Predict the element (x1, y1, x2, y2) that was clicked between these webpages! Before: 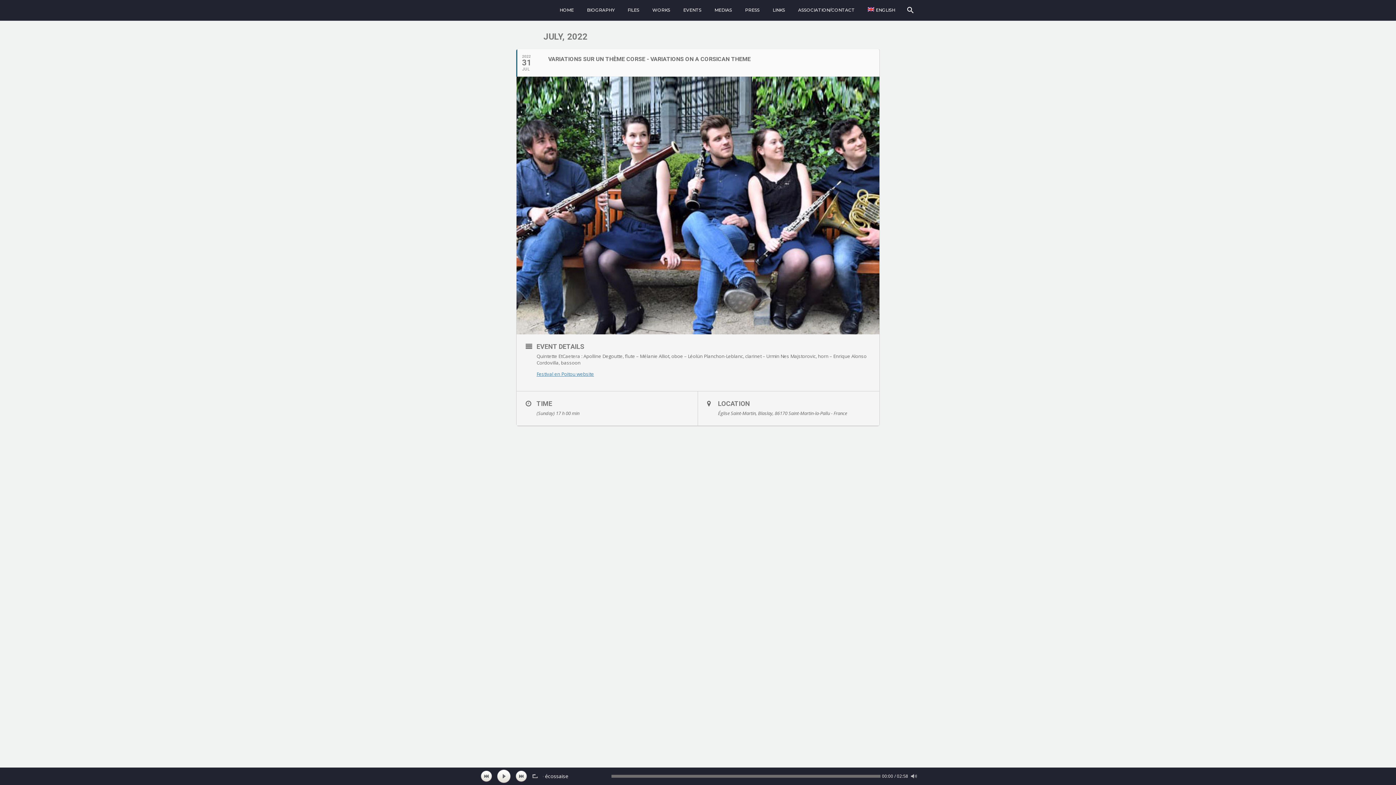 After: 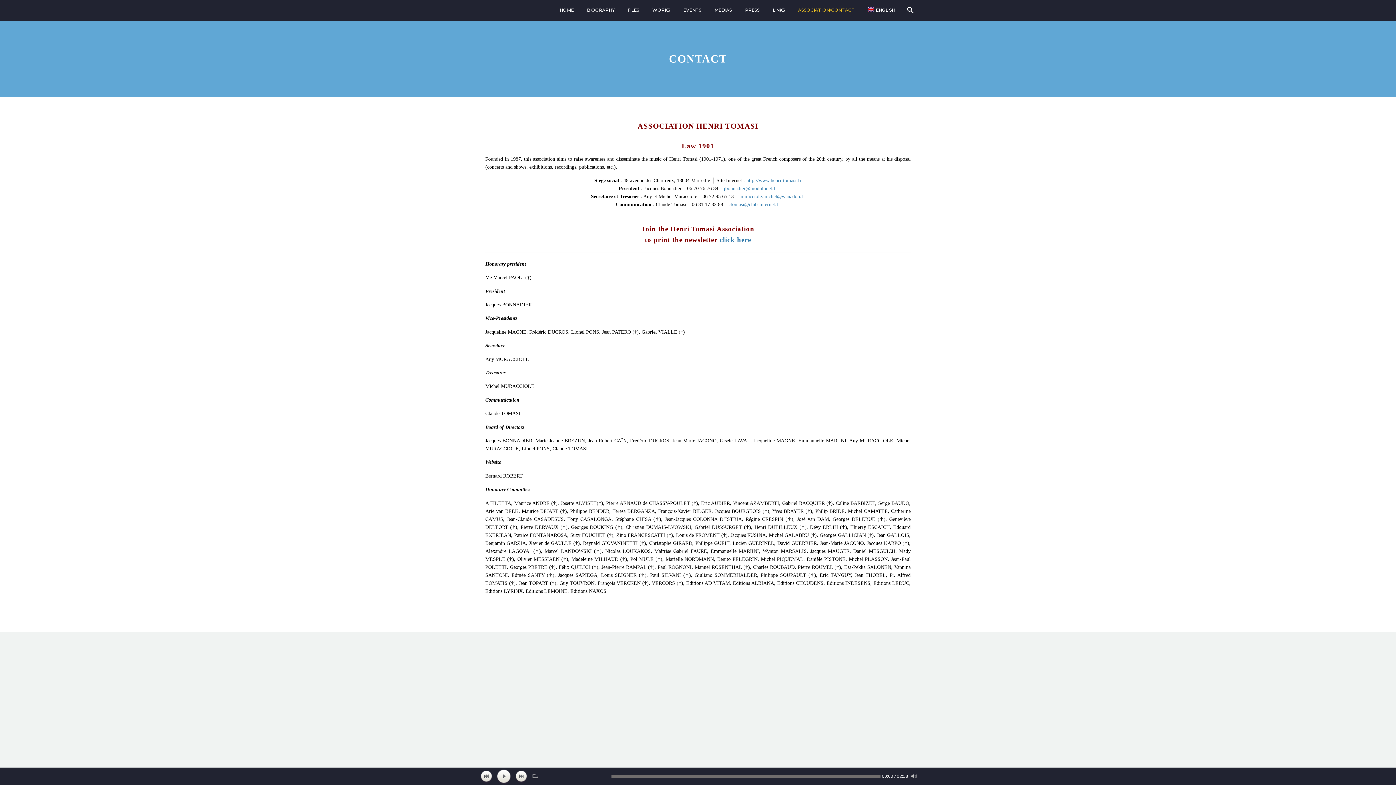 Action: bbox: (792, 6, 860, 13) label: ASSOCIATION/CONTACT